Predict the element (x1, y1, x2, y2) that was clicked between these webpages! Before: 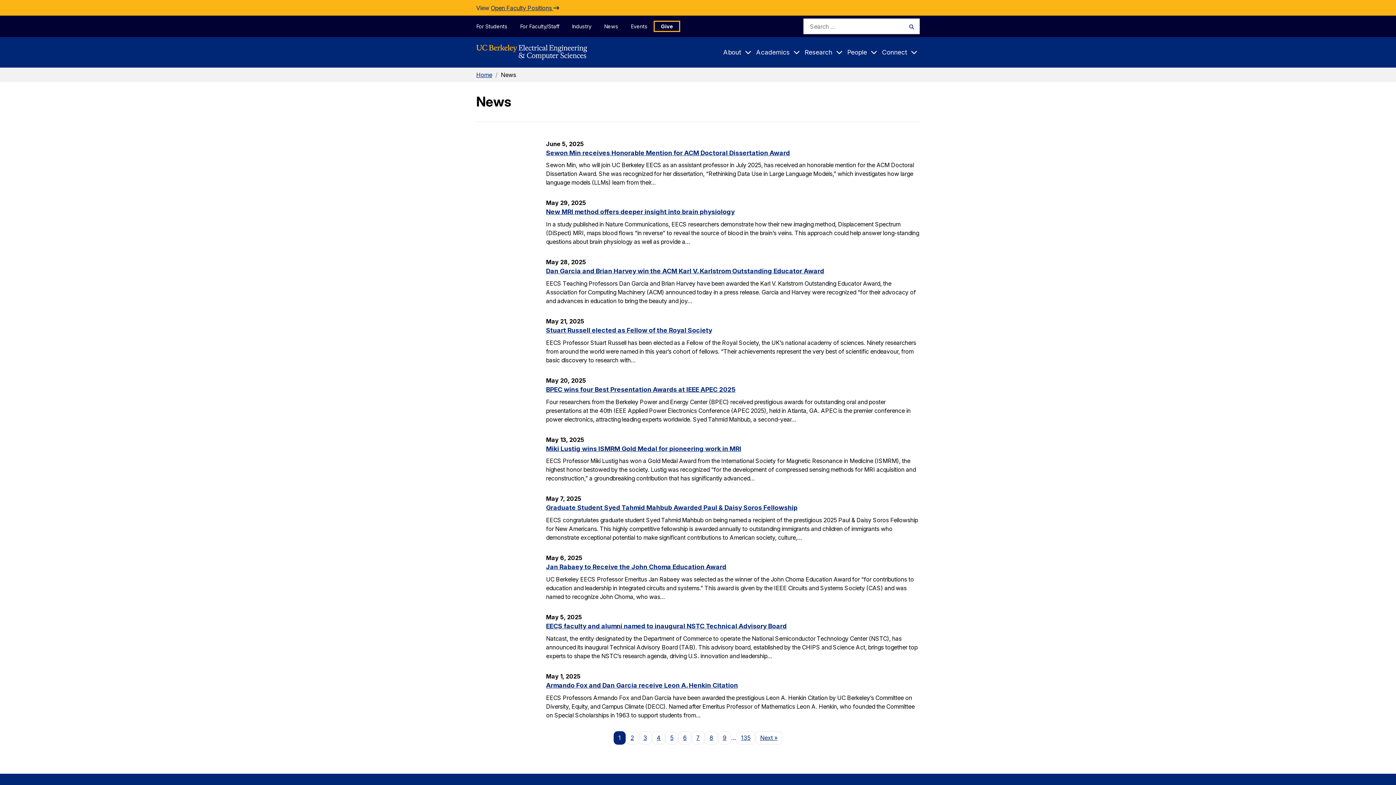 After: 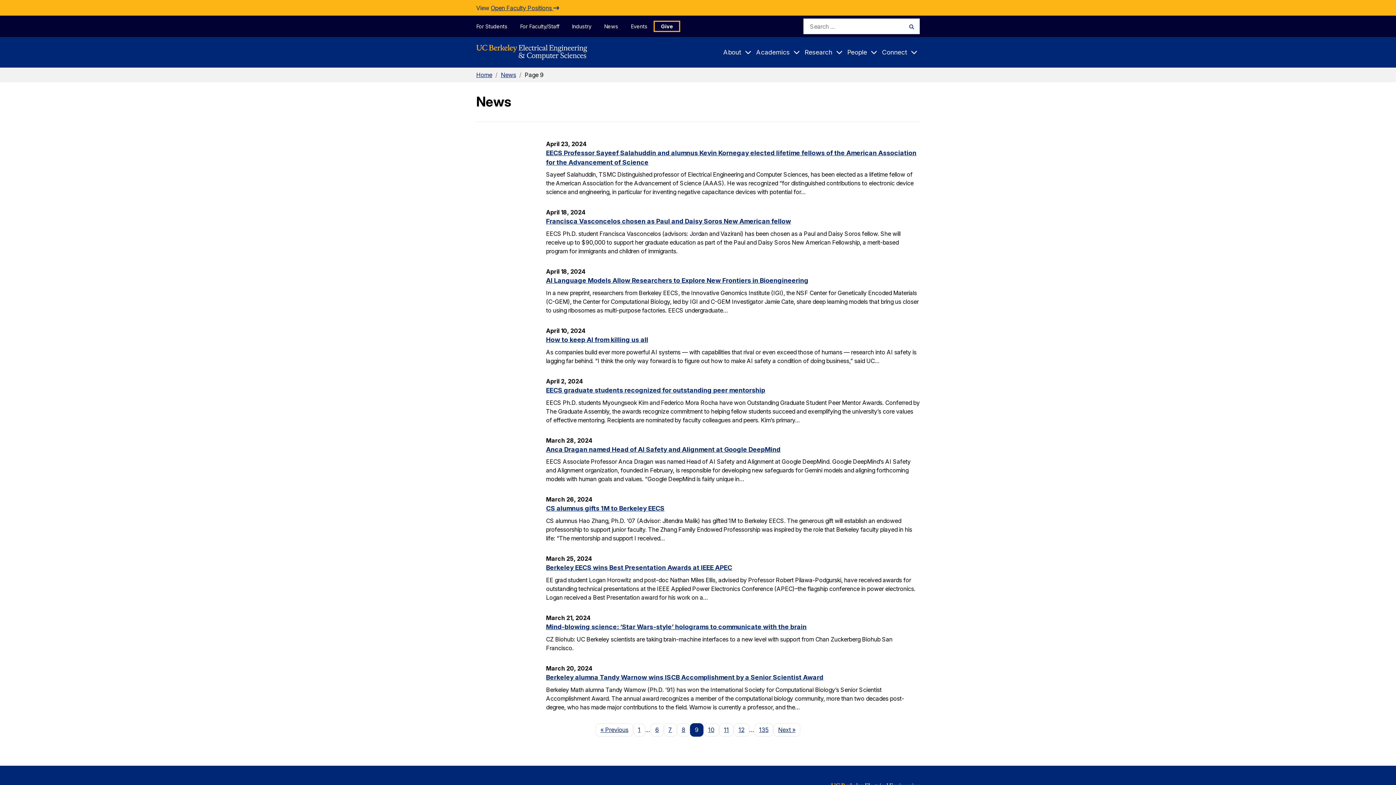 Action: bbox: (718, 731, 731, 745) label: 9